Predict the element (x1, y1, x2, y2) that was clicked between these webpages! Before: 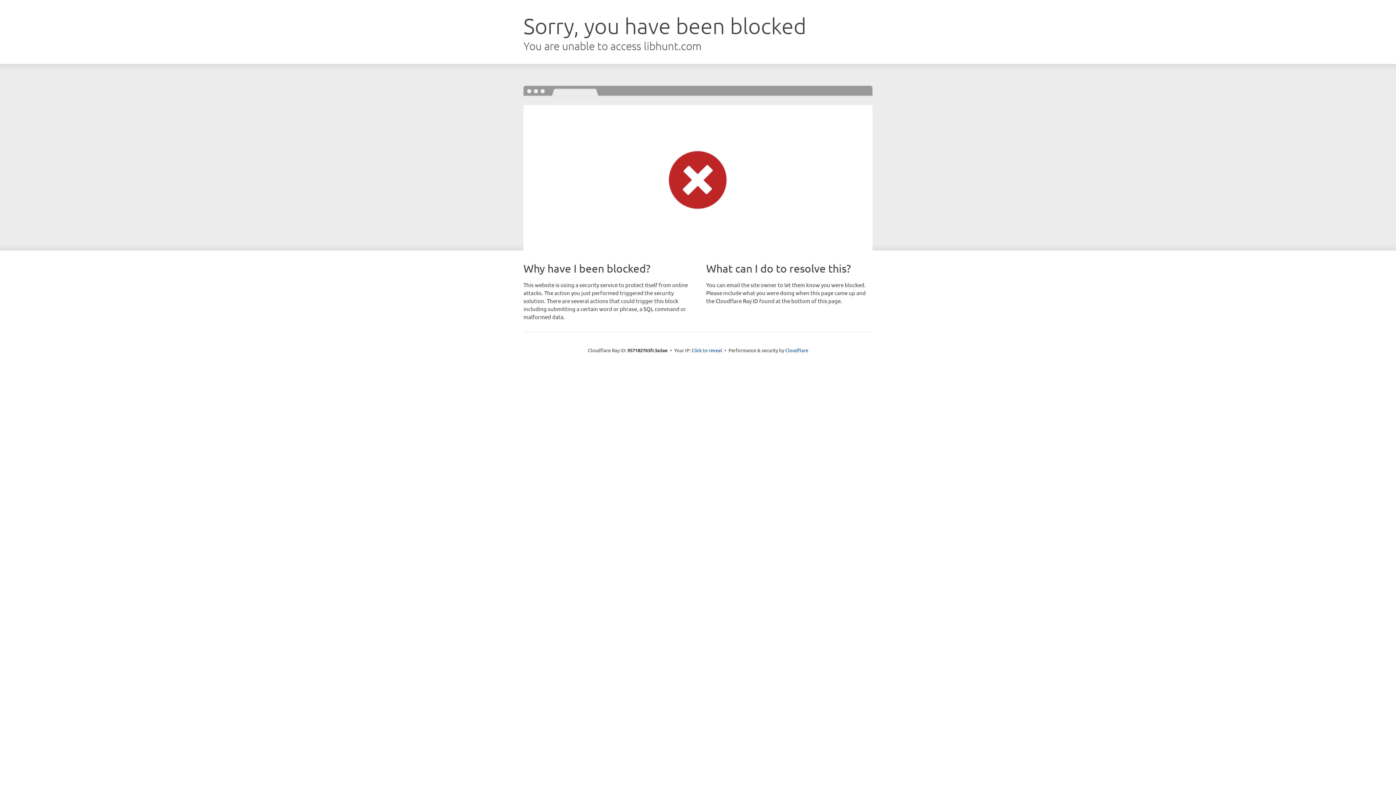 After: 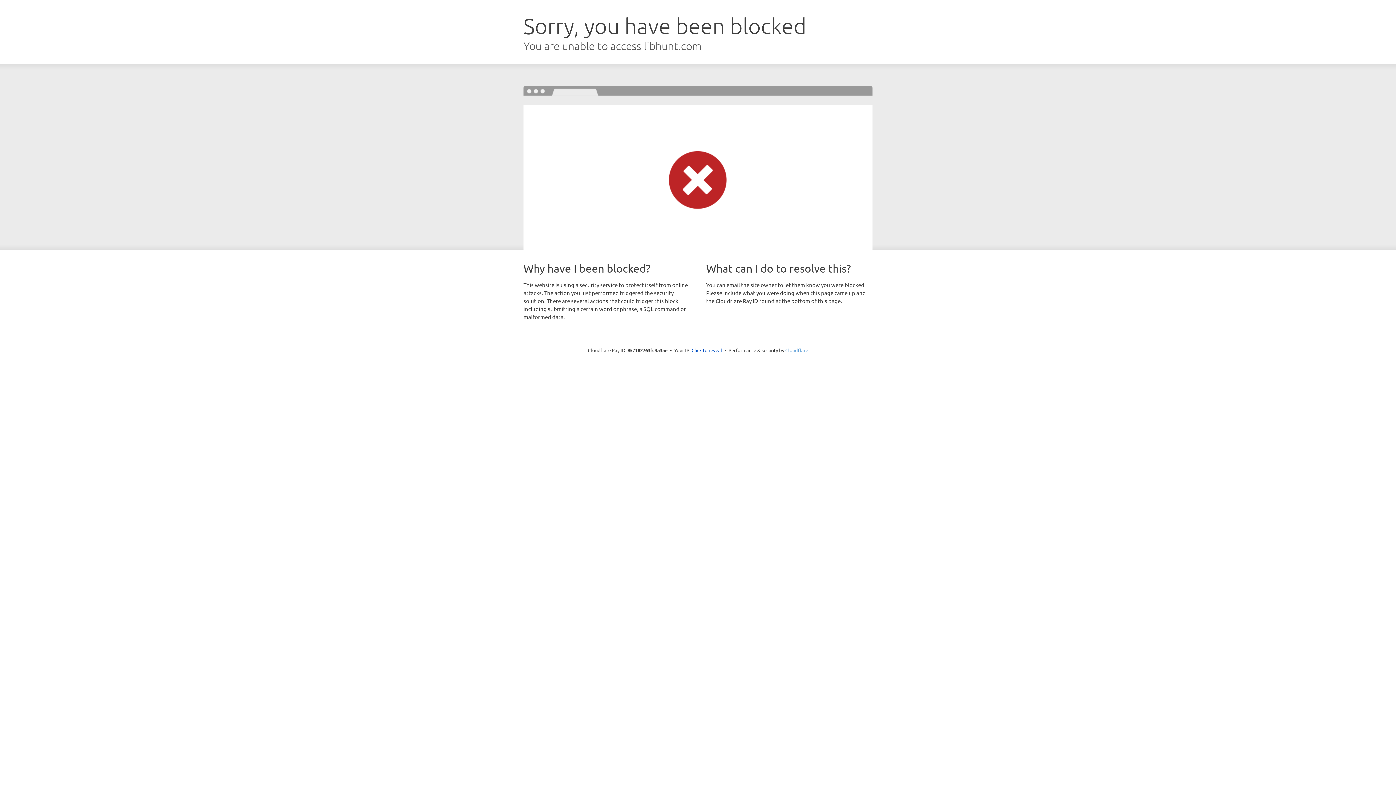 Action: bbox: (785, 347, 808, 353) label: Cloudflare